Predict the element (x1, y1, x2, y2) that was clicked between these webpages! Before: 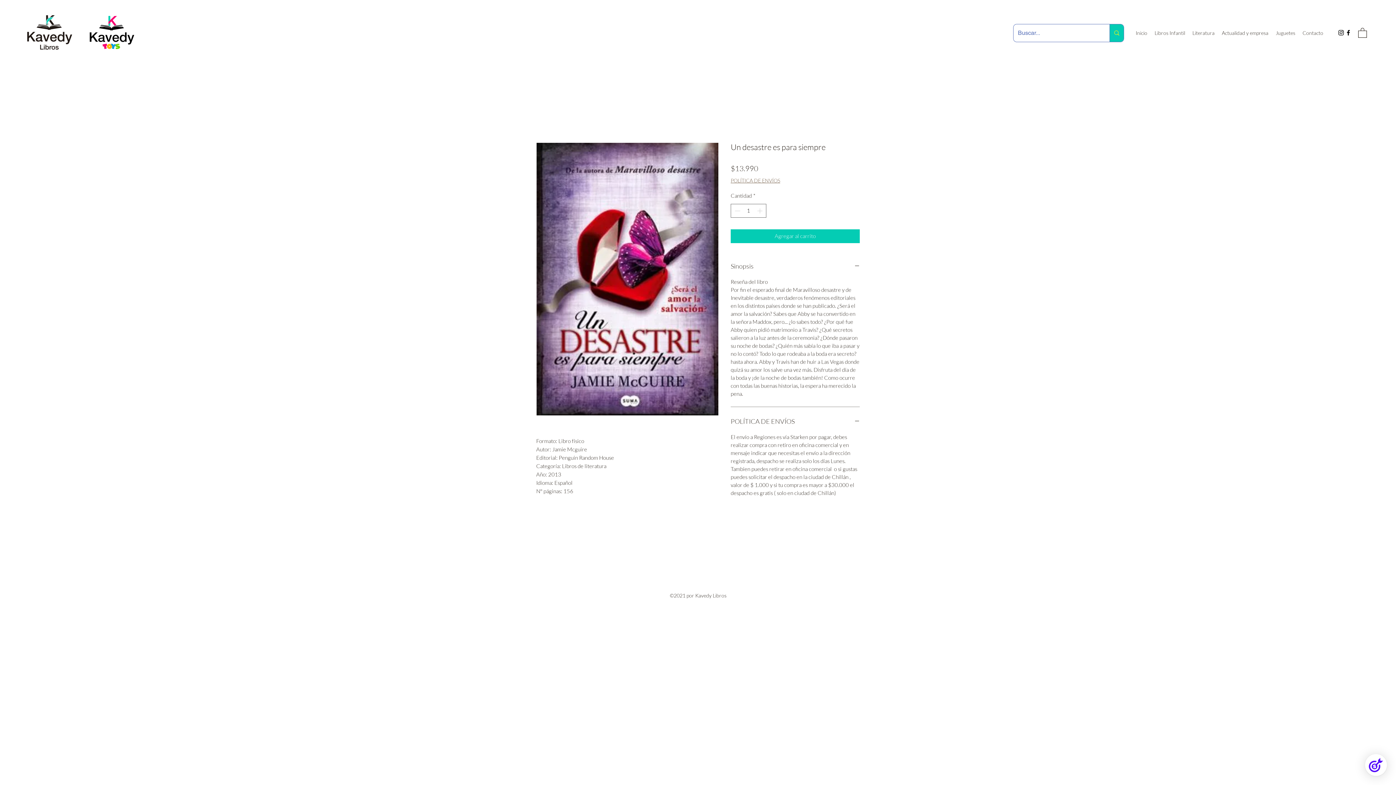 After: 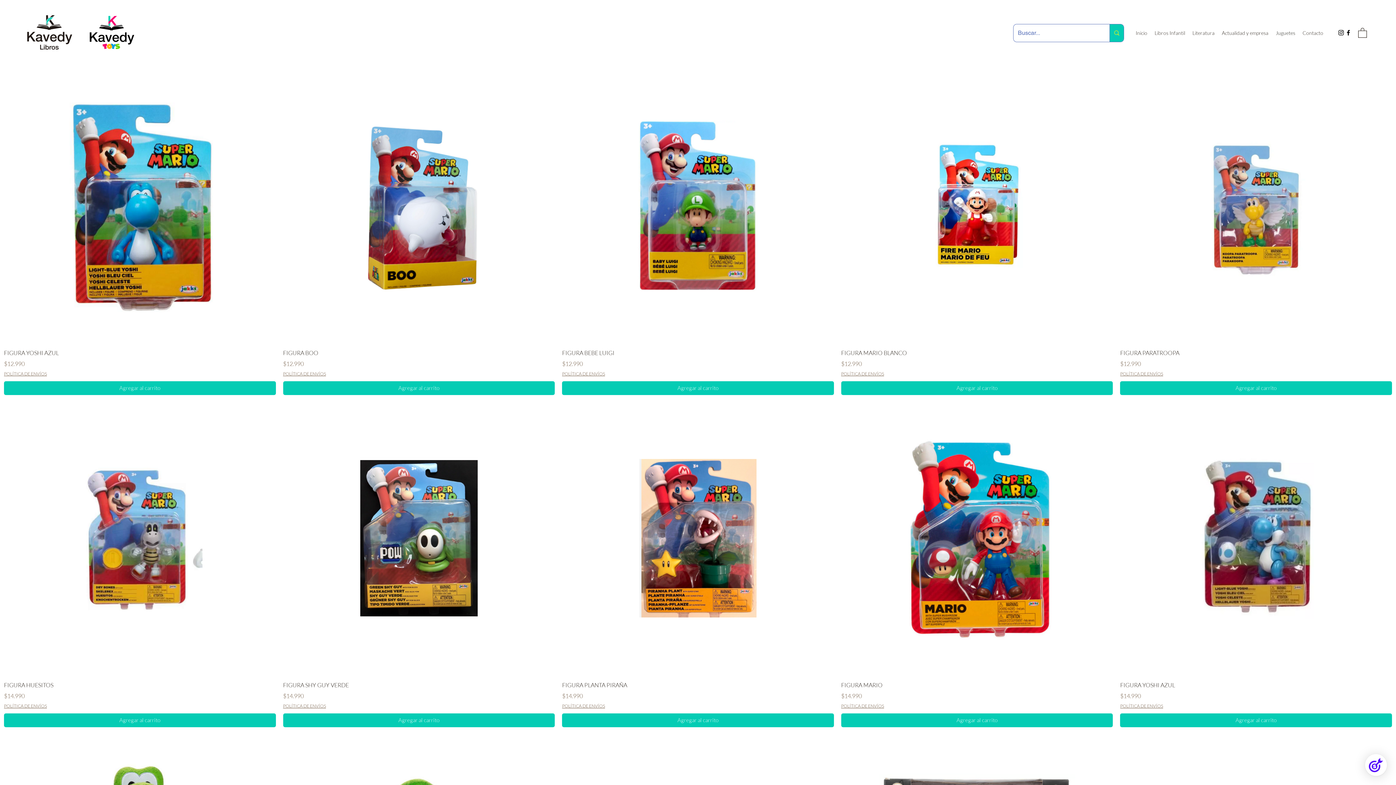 Action: bbox: (1272, 27, 1299, 38) label: Juguetes